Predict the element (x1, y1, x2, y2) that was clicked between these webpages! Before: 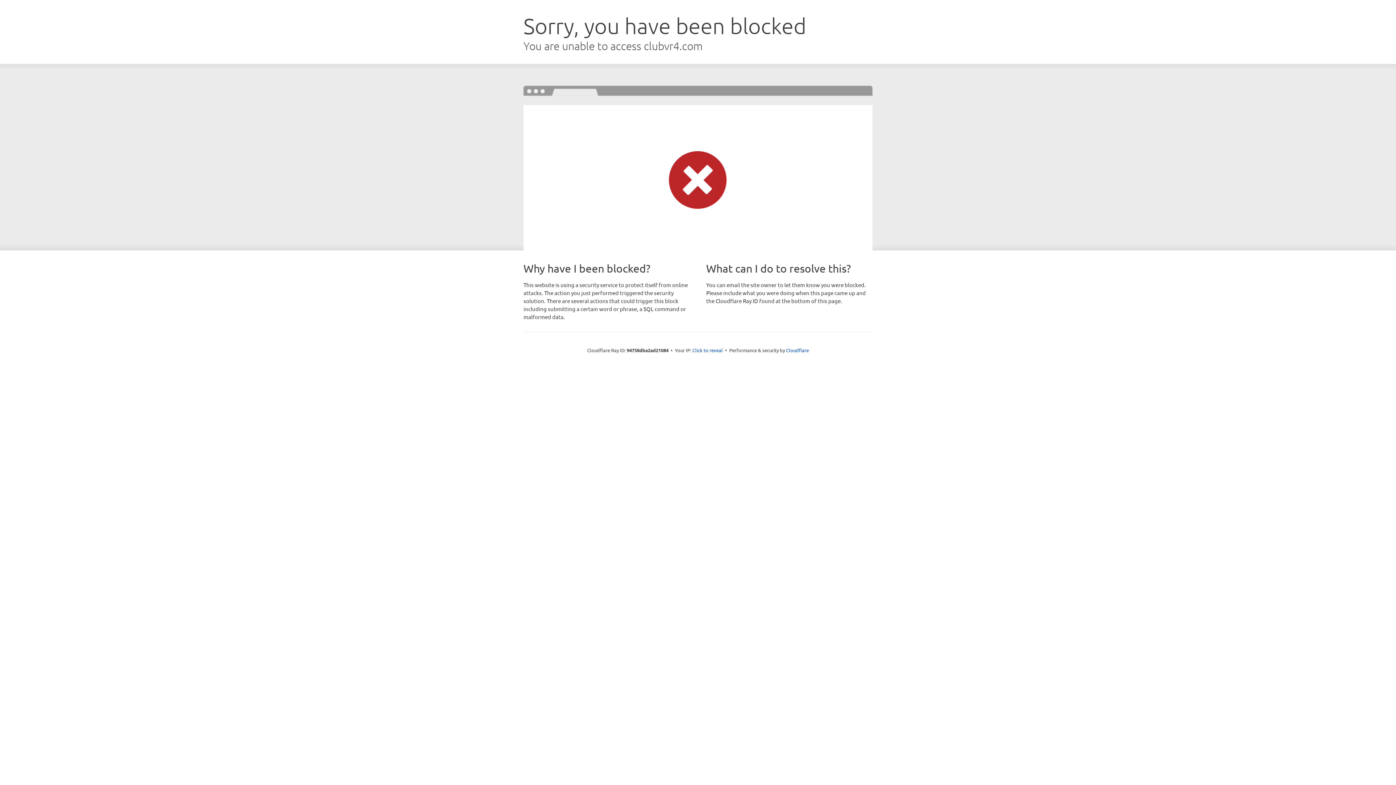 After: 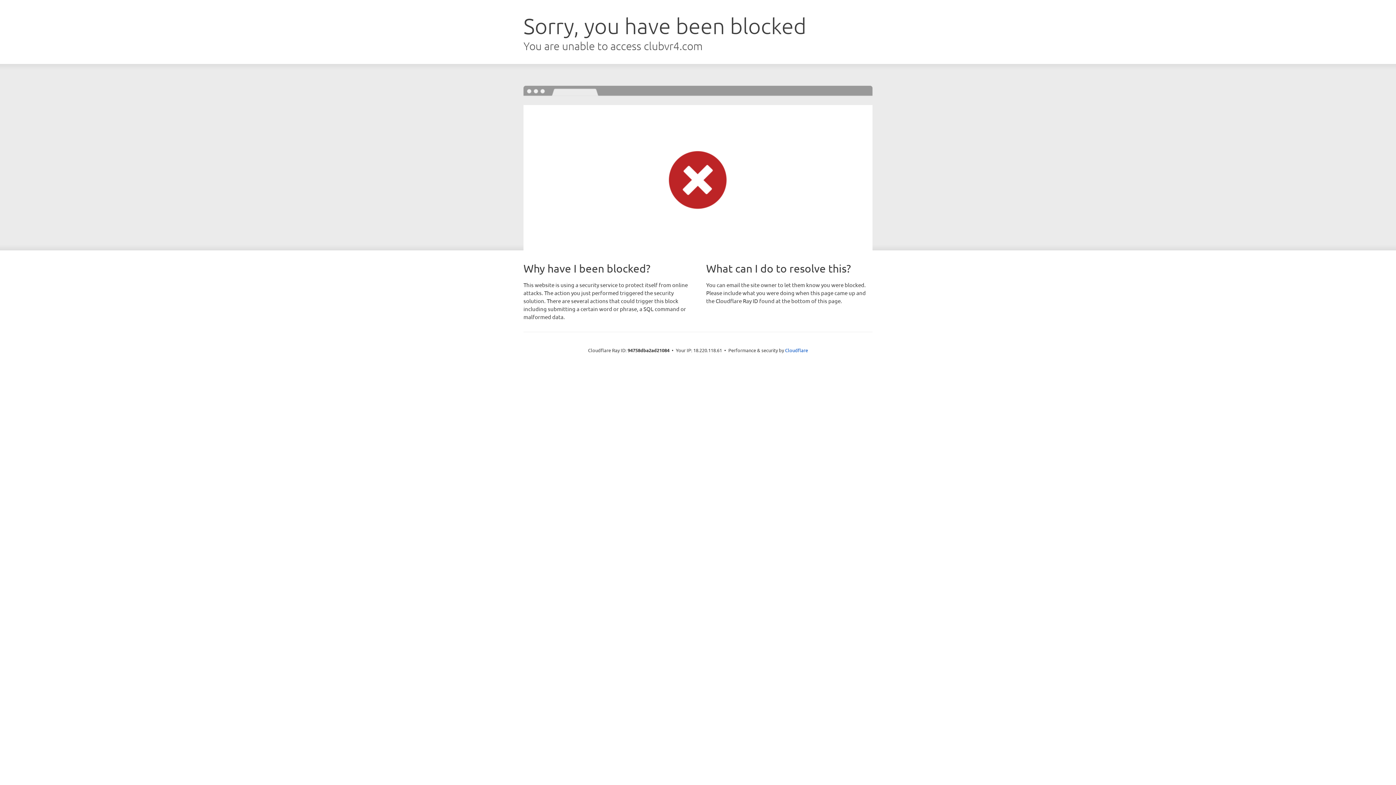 Action: label: Click to reveal bbox: (692, 346, 723, 353)